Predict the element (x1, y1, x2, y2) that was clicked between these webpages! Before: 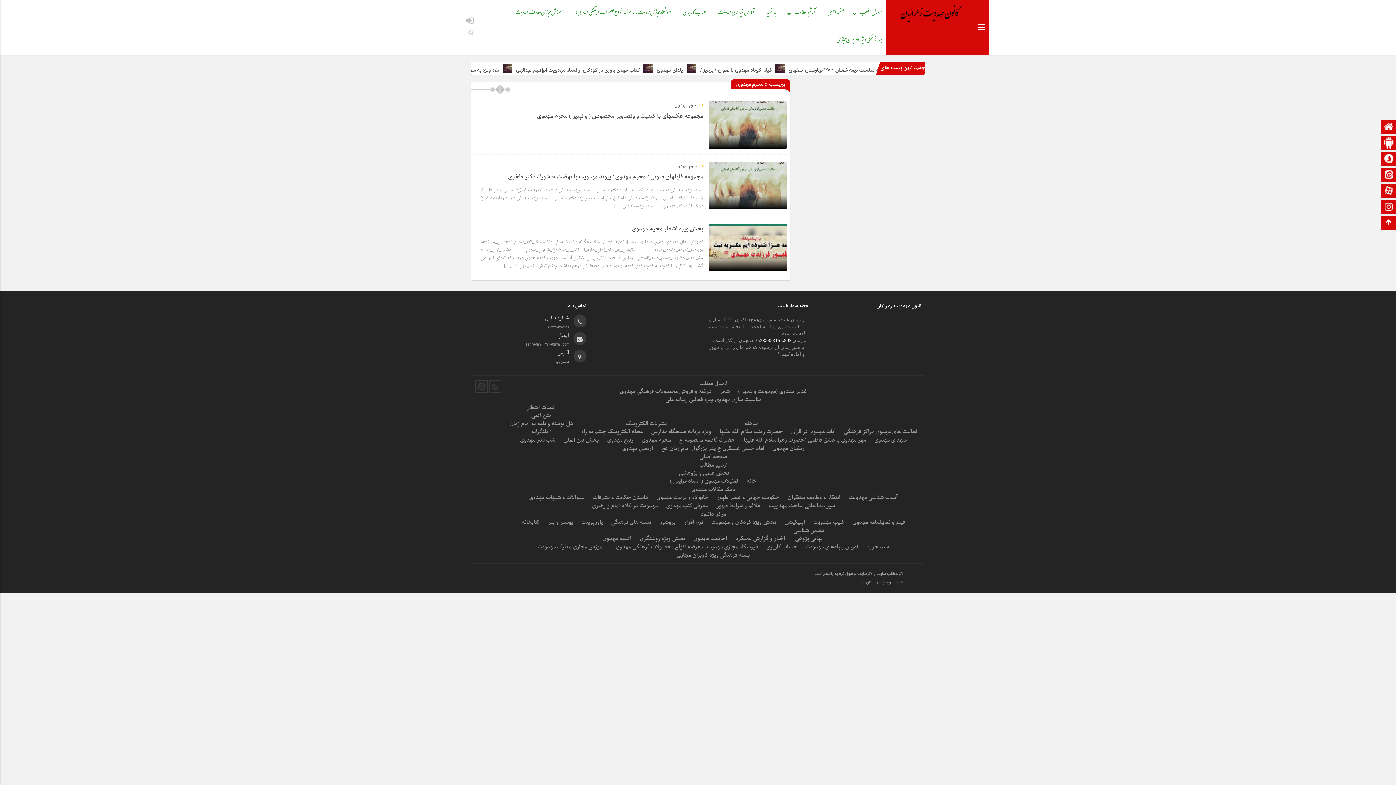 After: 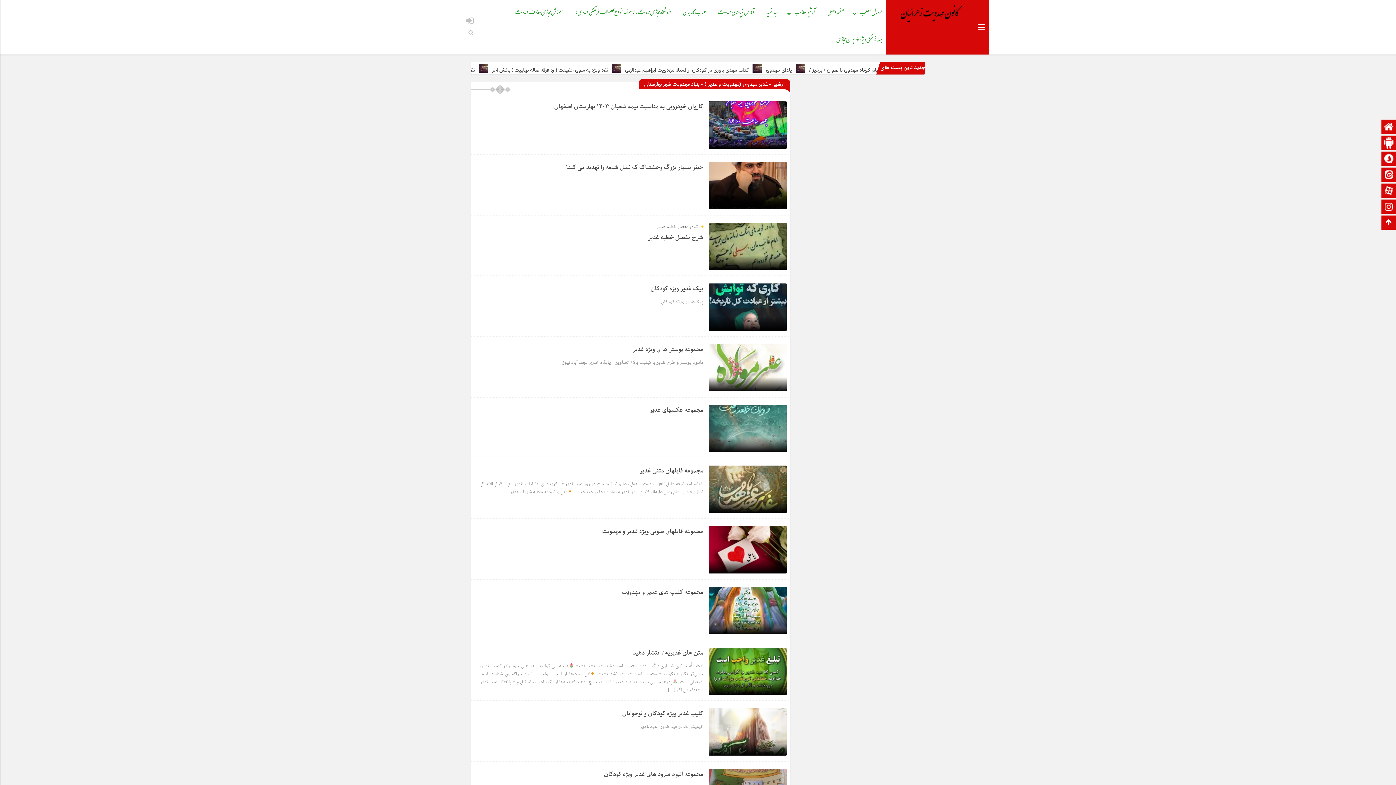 Action: label: غدیر مهدوی (مهدویت و غدیر ) bbox: (734, 387, 810, 395)